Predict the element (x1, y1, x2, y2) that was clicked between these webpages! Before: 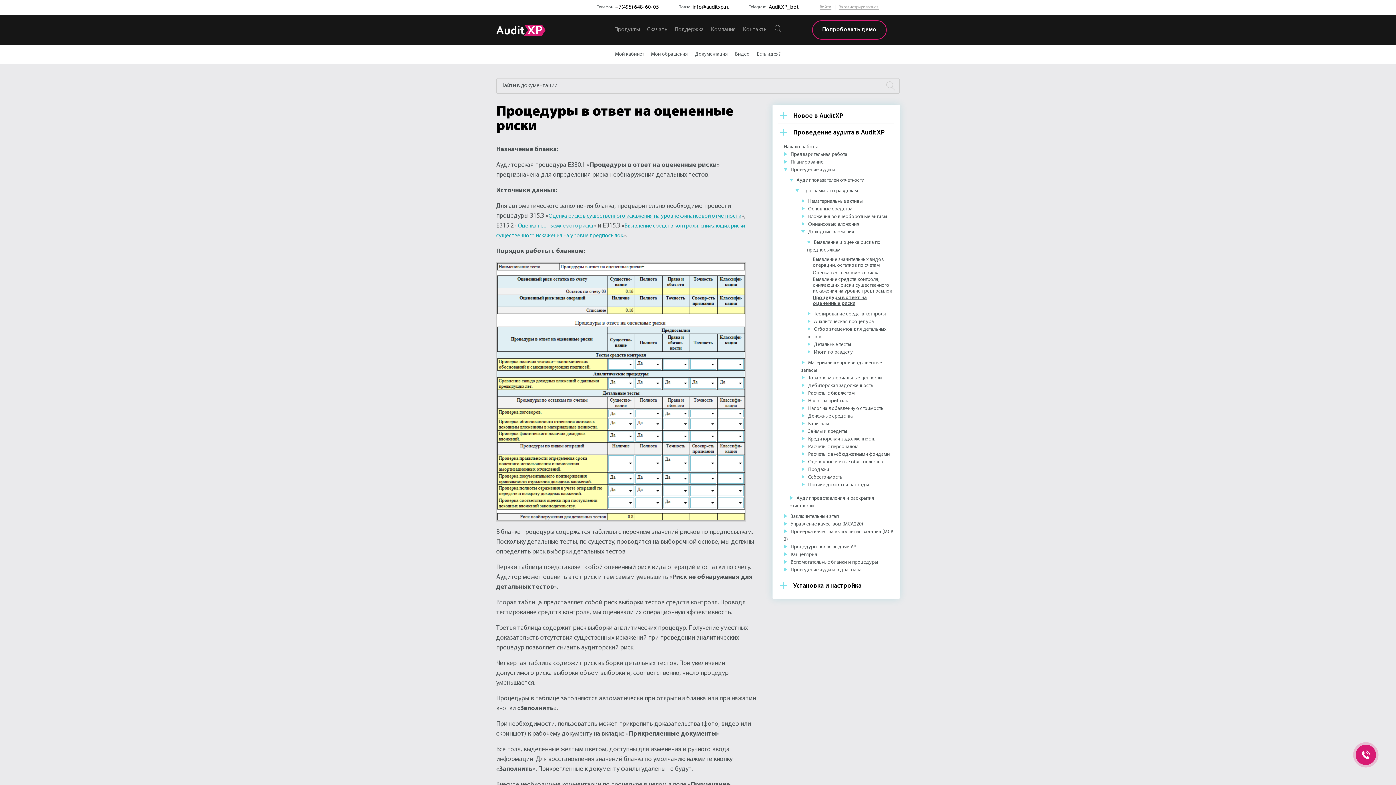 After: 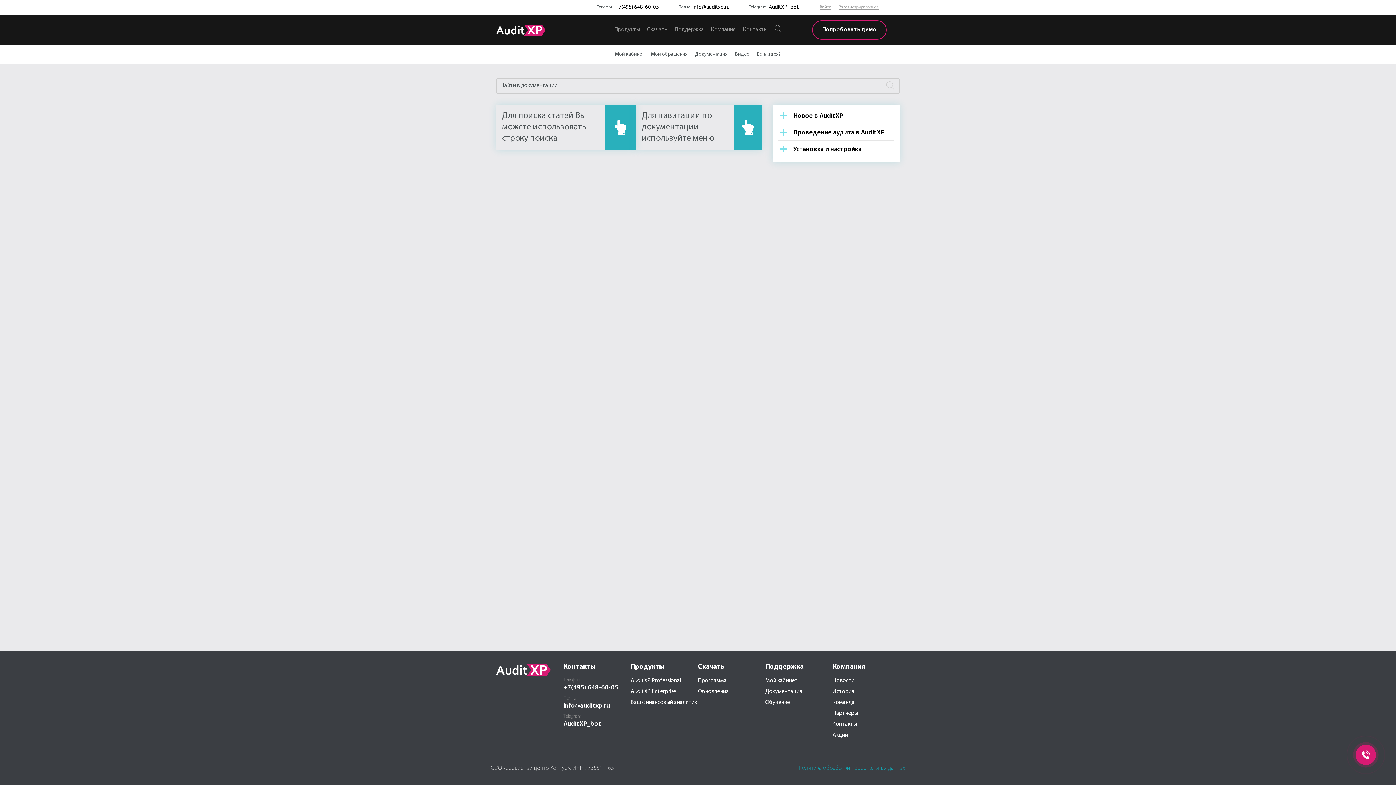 Action: bbox: (695, 51, 728, 57) label: Документация